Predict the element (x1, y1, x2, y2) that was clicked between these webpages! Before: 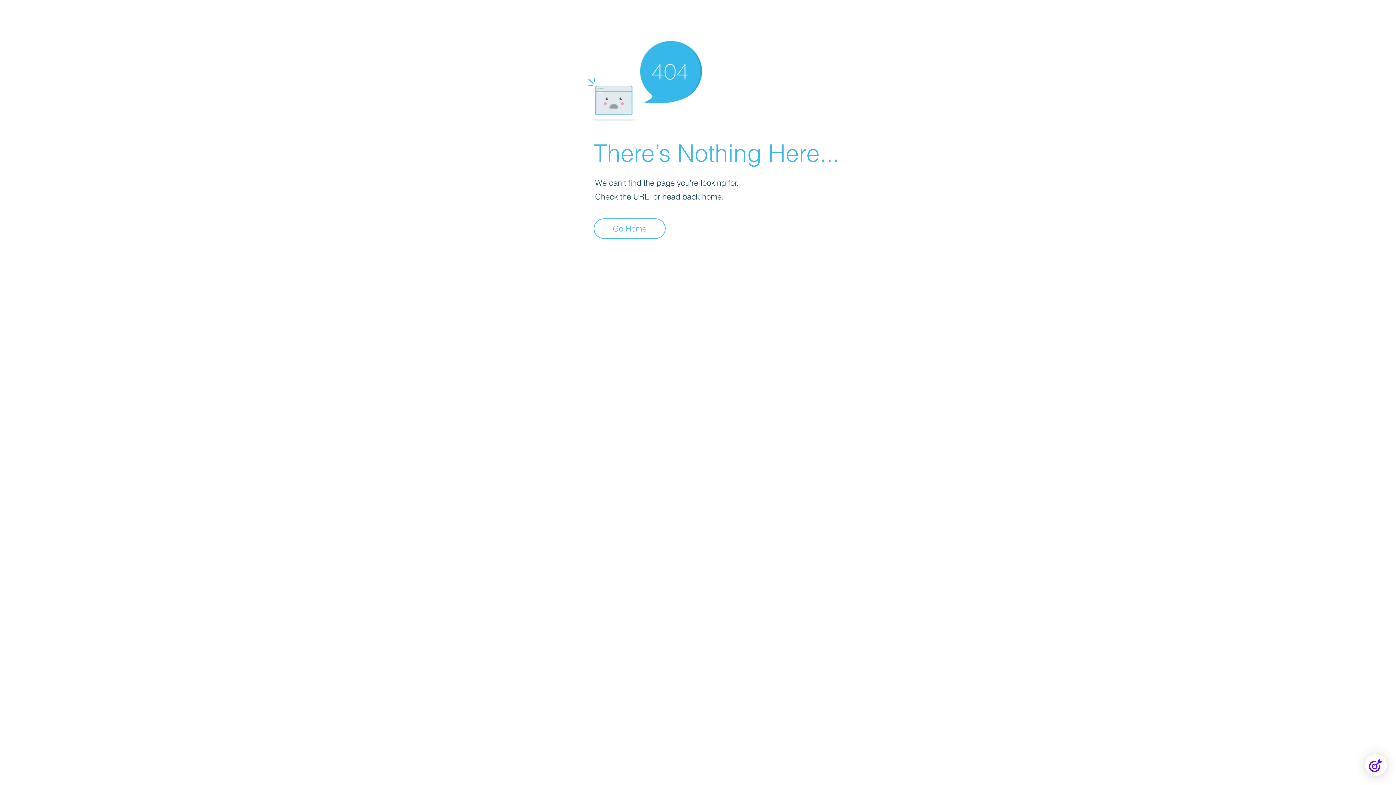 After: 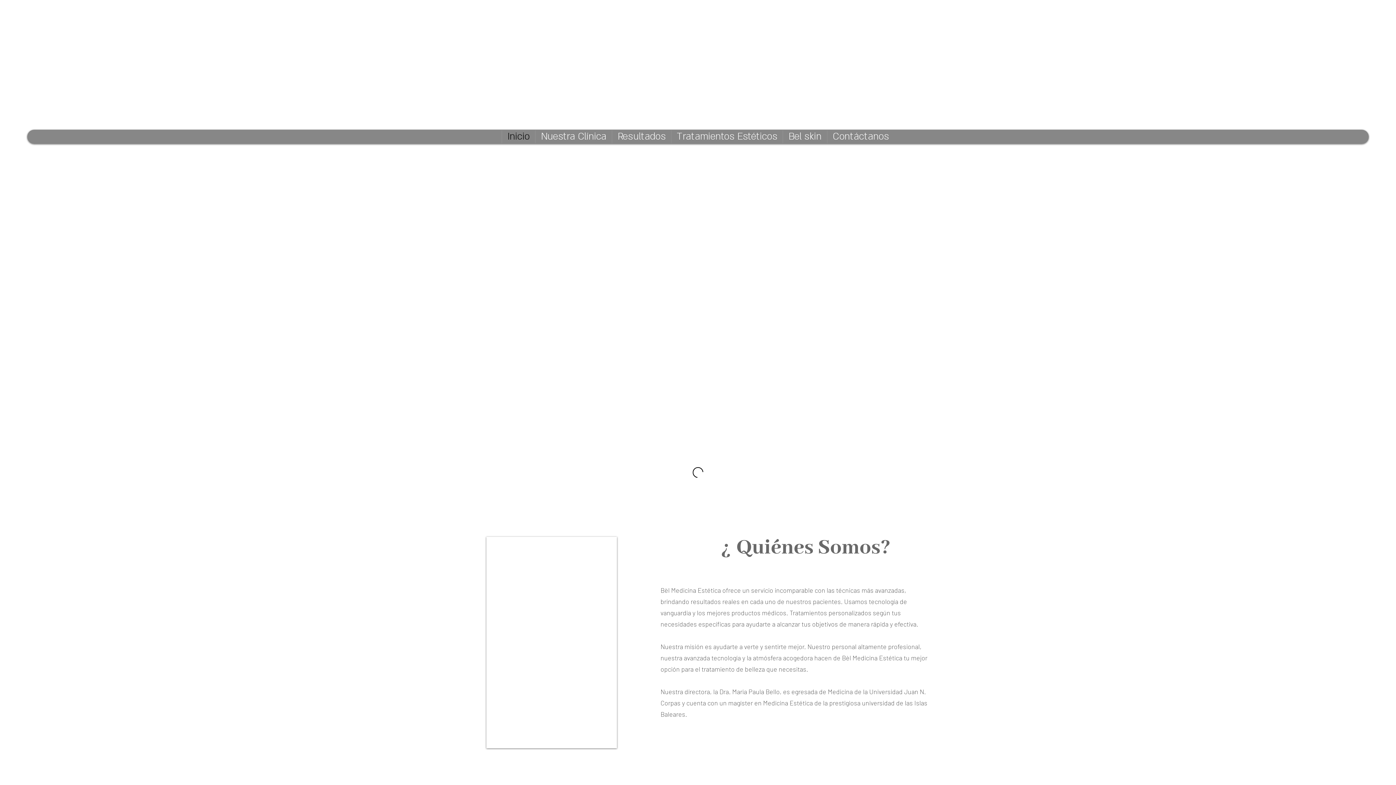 Action: label: Go Home bbox: (593, 218, 665, 238)